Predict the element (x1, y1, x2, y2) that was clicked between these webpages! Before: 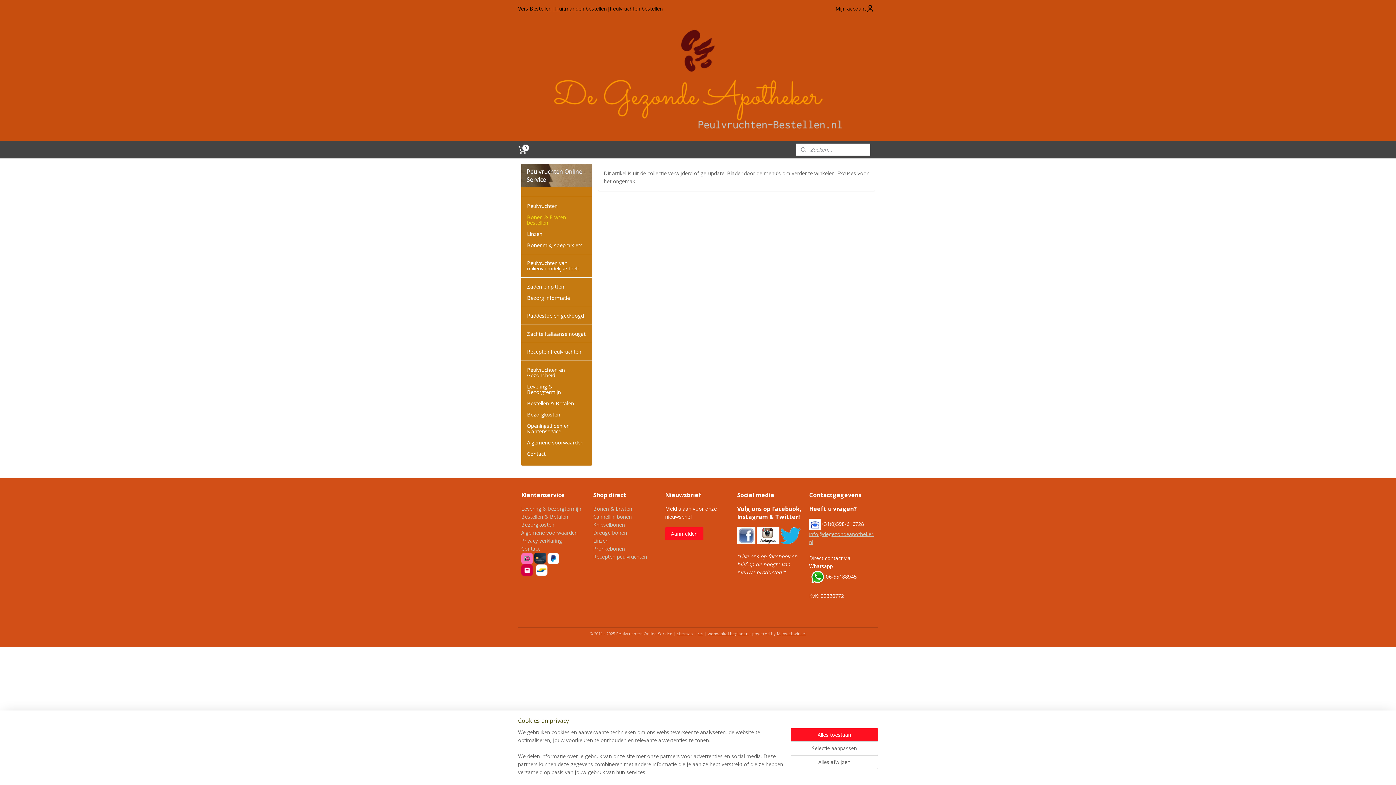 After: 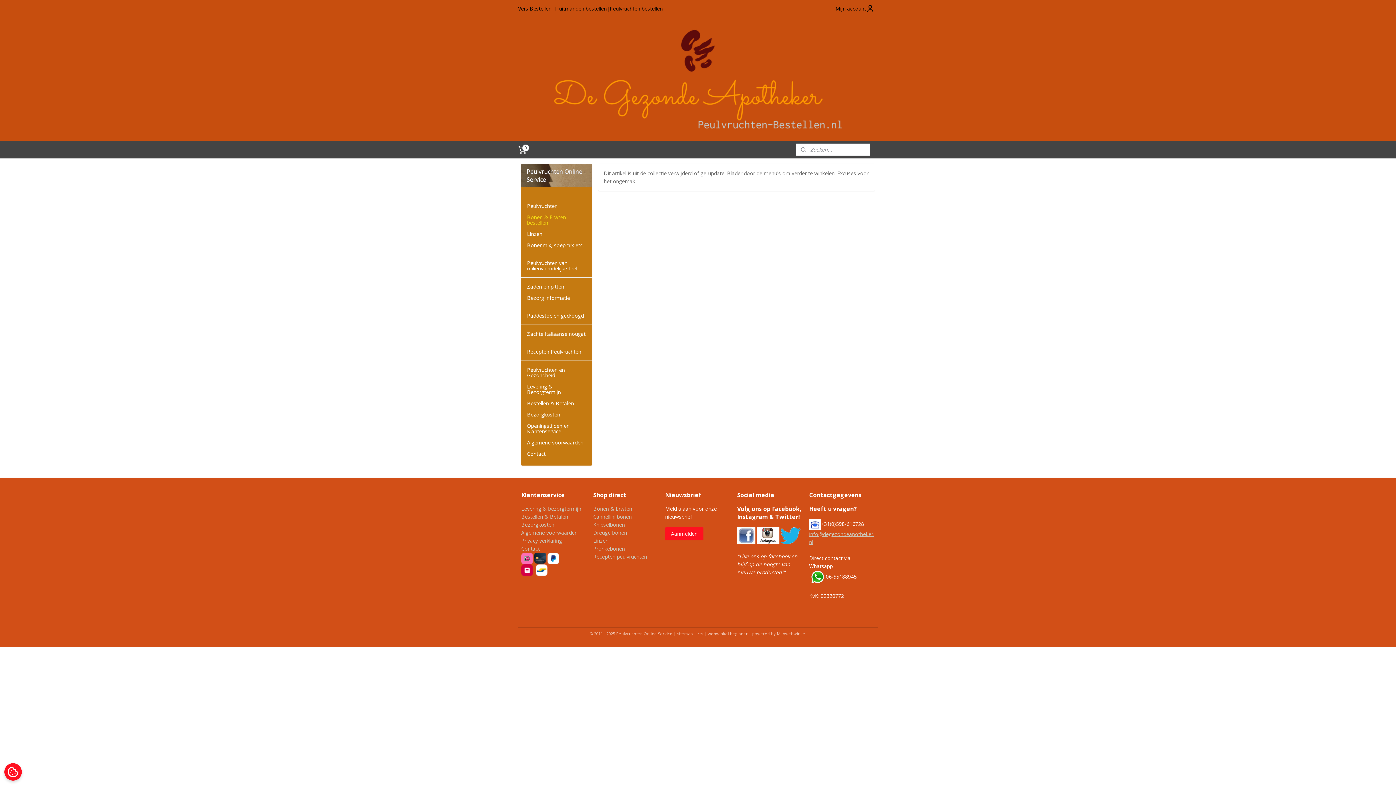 Action: label: Alles afwijzen bbox: (790, 755, 878, 769)